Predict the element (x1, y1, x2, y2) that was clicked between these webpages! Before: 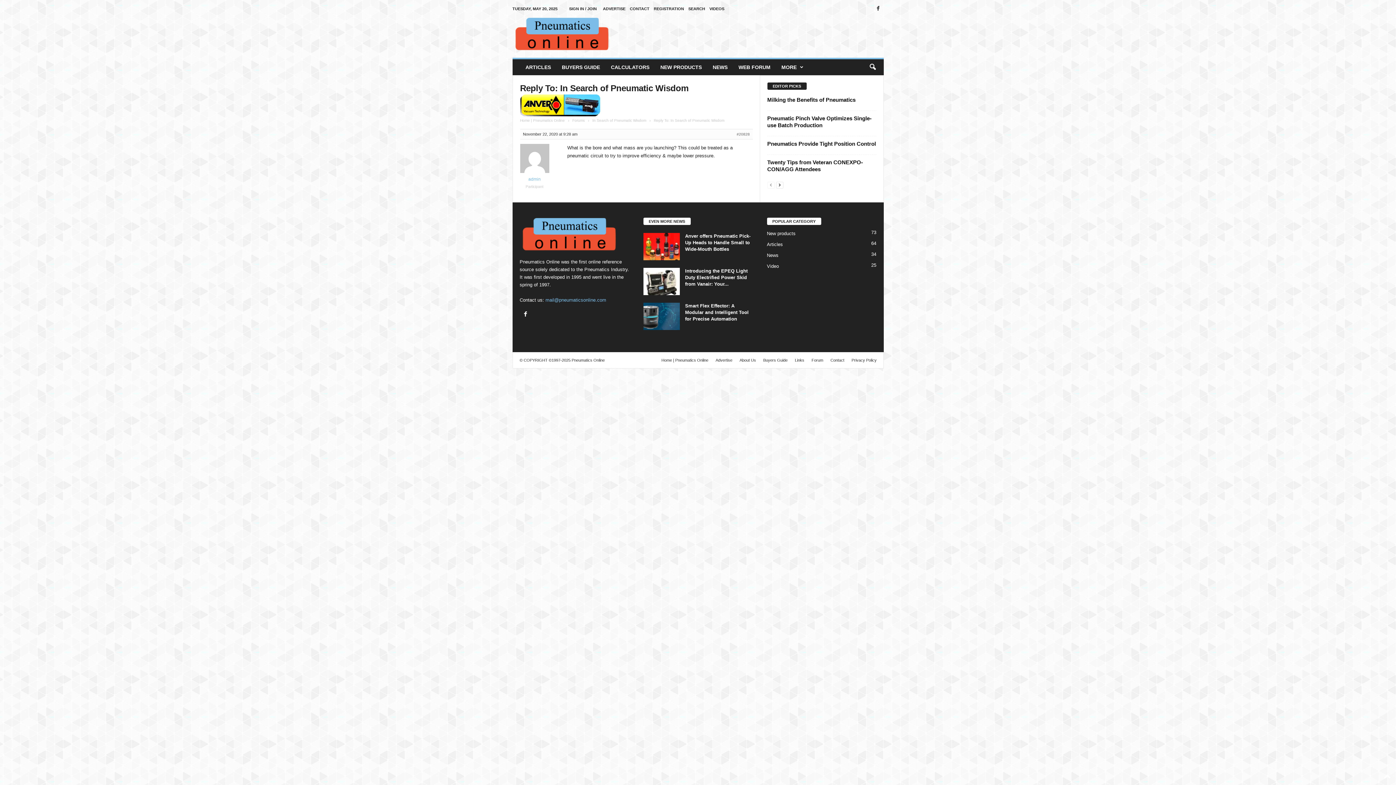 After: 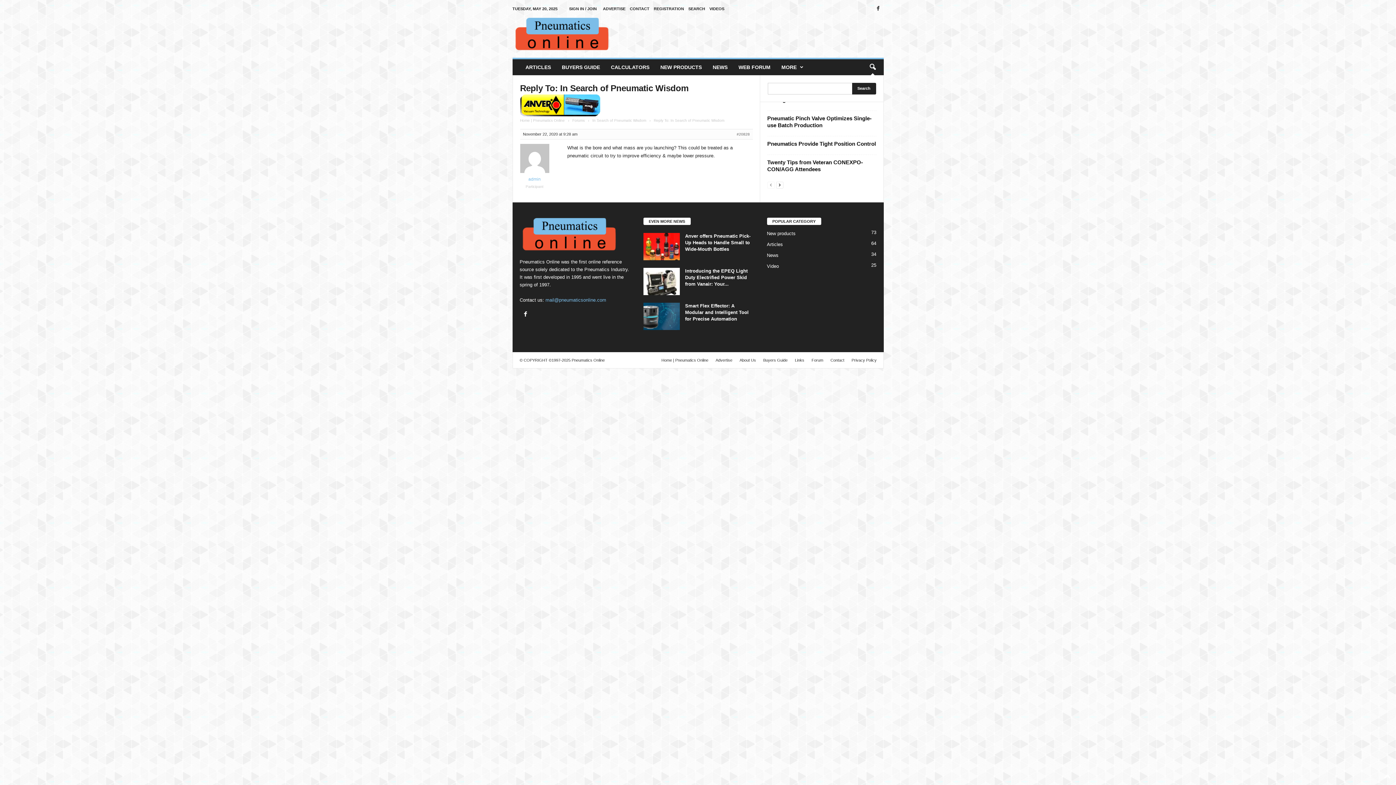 Action: bbox: (864, 59, 880, 75) label: search icon